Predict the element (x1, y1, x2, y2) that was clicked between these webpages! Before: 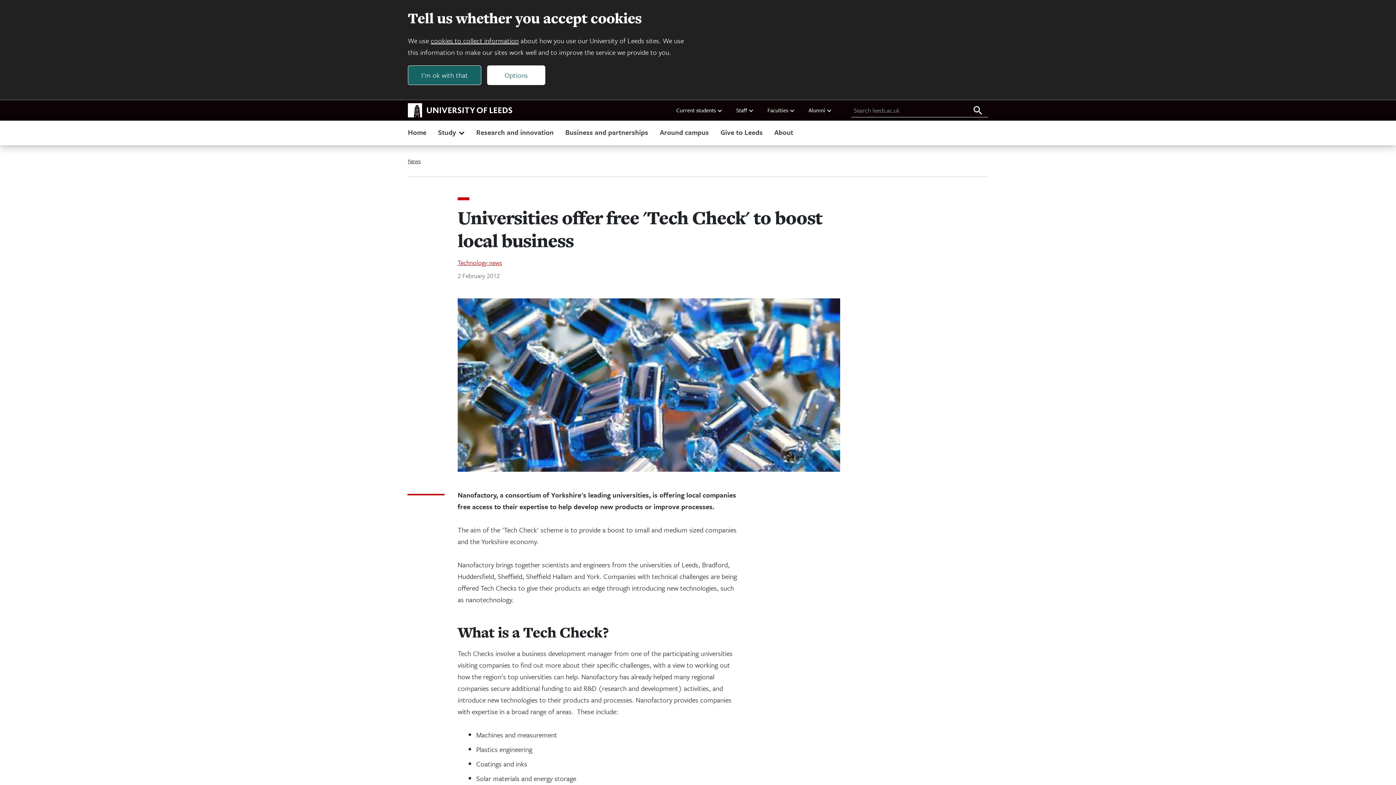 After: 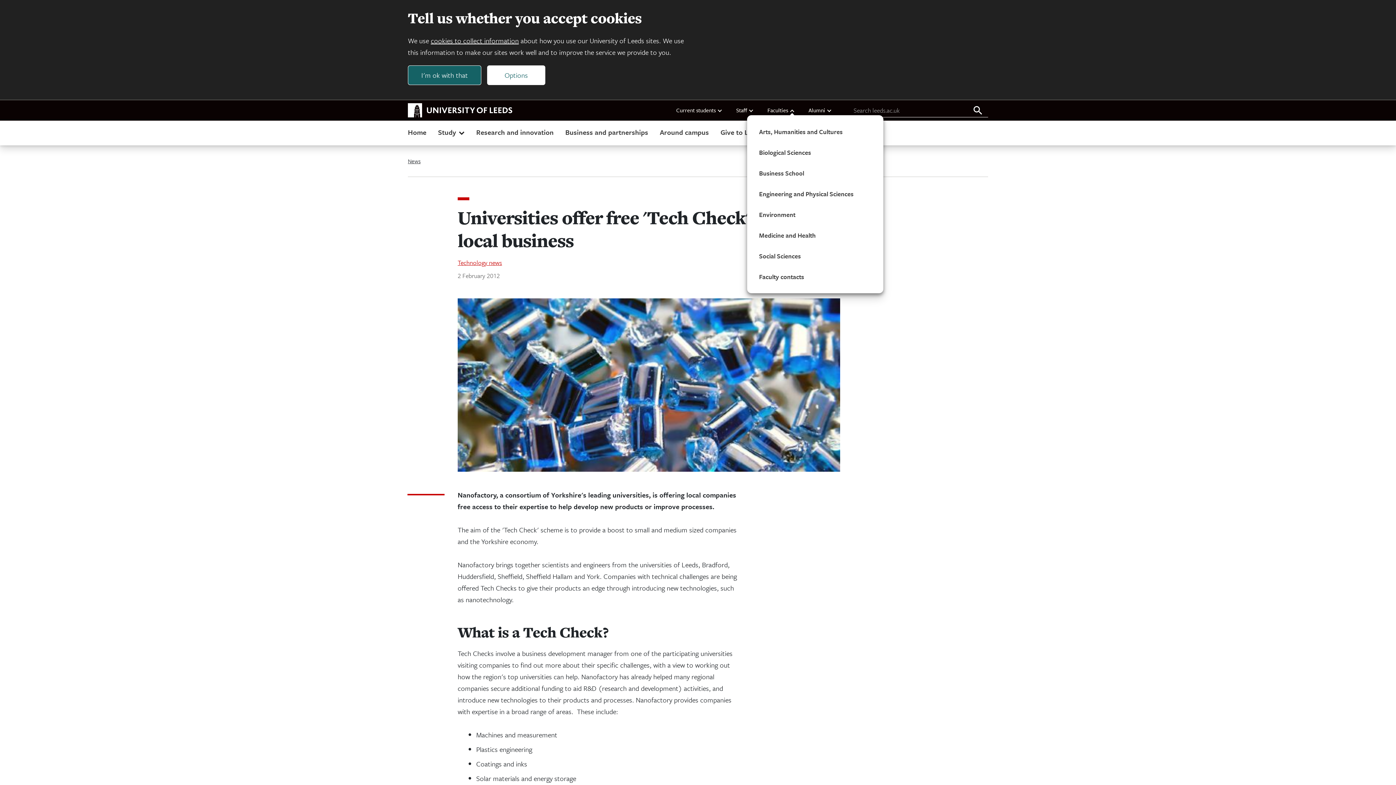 Action: label: Faculties bbox: (764, 101, 797, 119)